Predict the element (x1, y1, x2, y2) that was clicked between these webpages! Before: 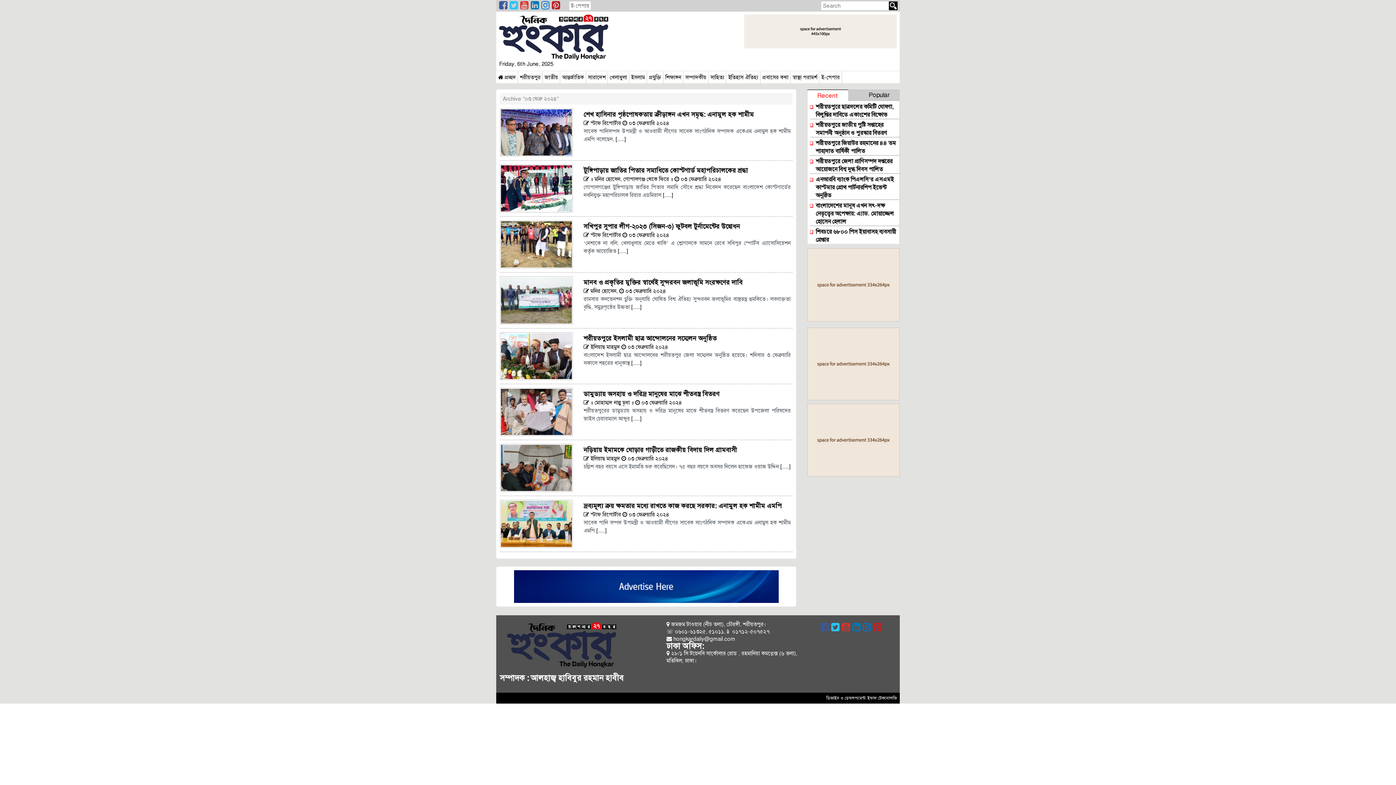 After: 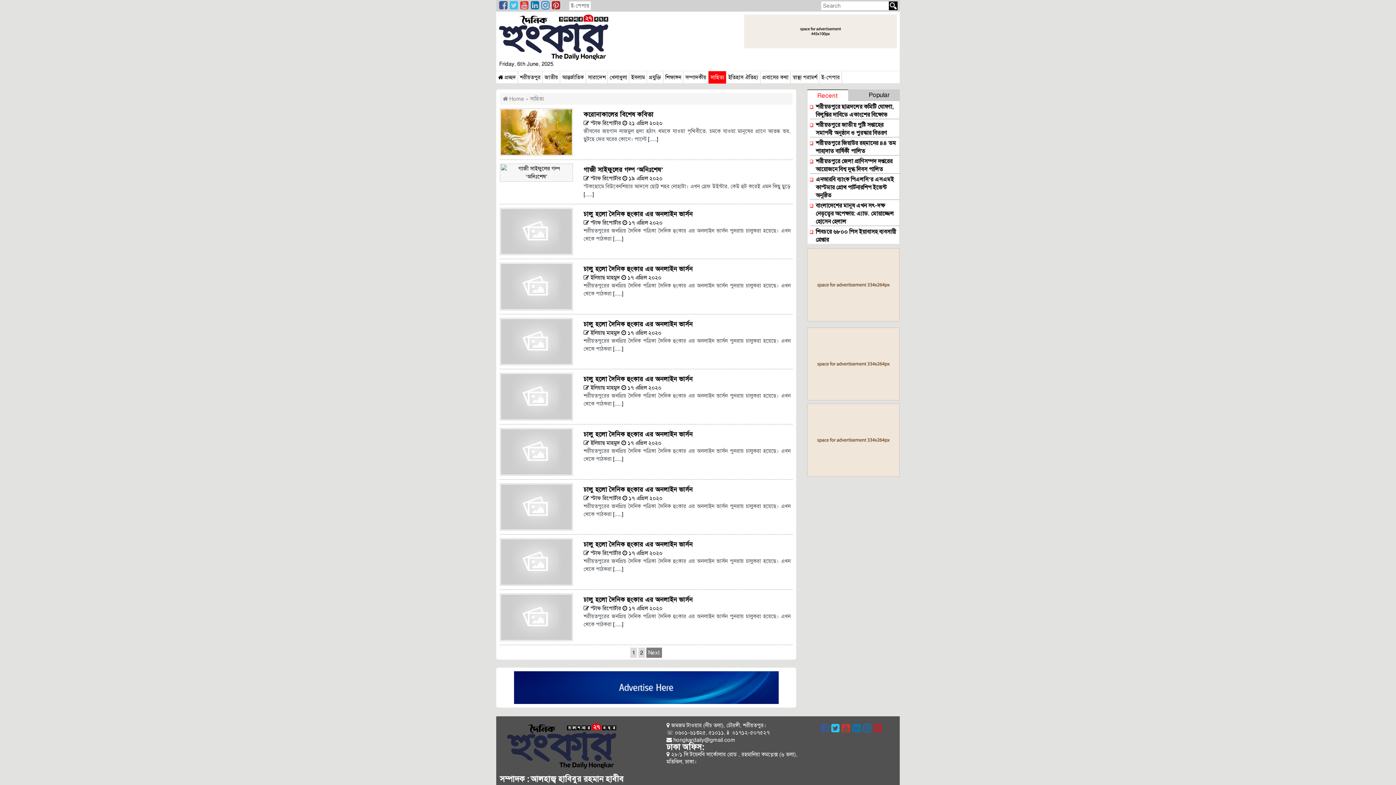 Action: bbox: (708, 71, 726, 83) label: সাহিত্য